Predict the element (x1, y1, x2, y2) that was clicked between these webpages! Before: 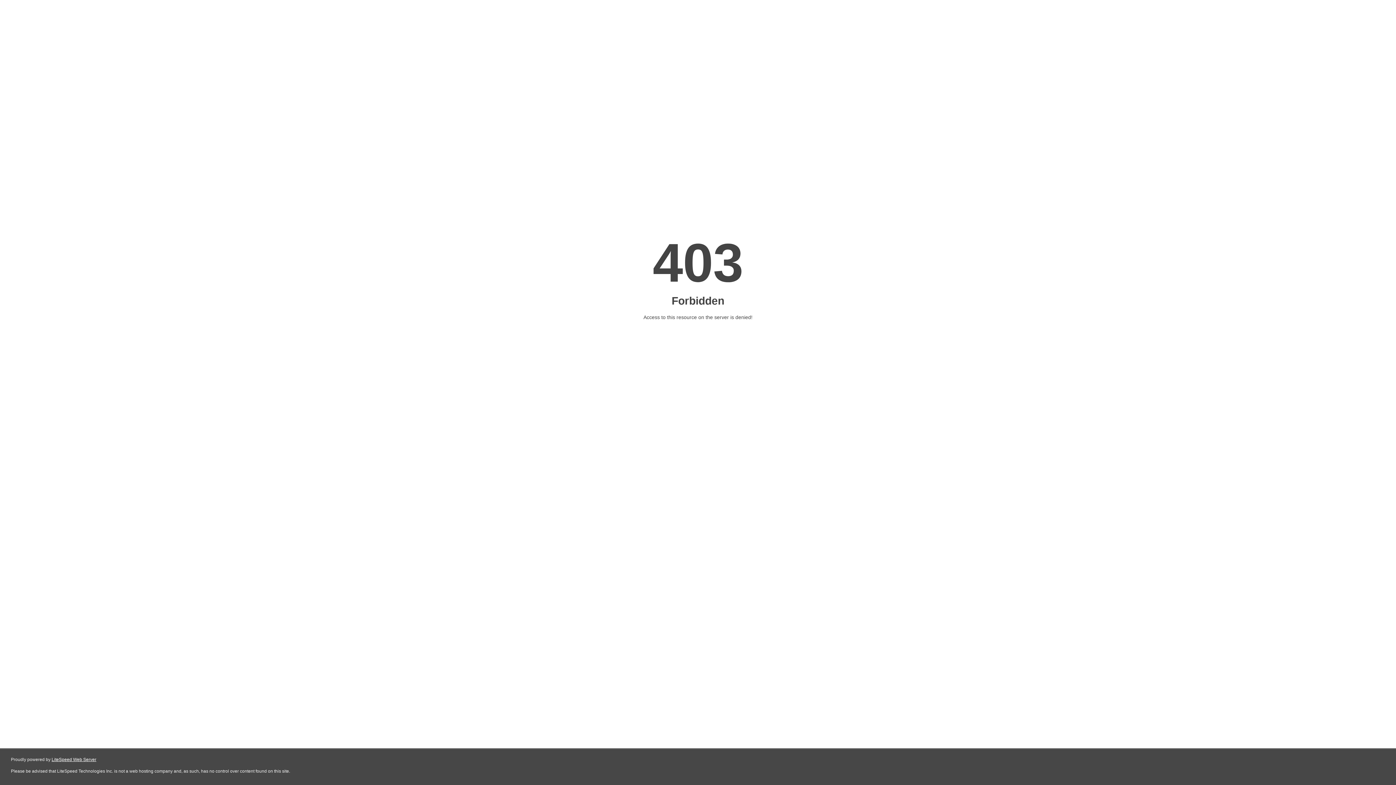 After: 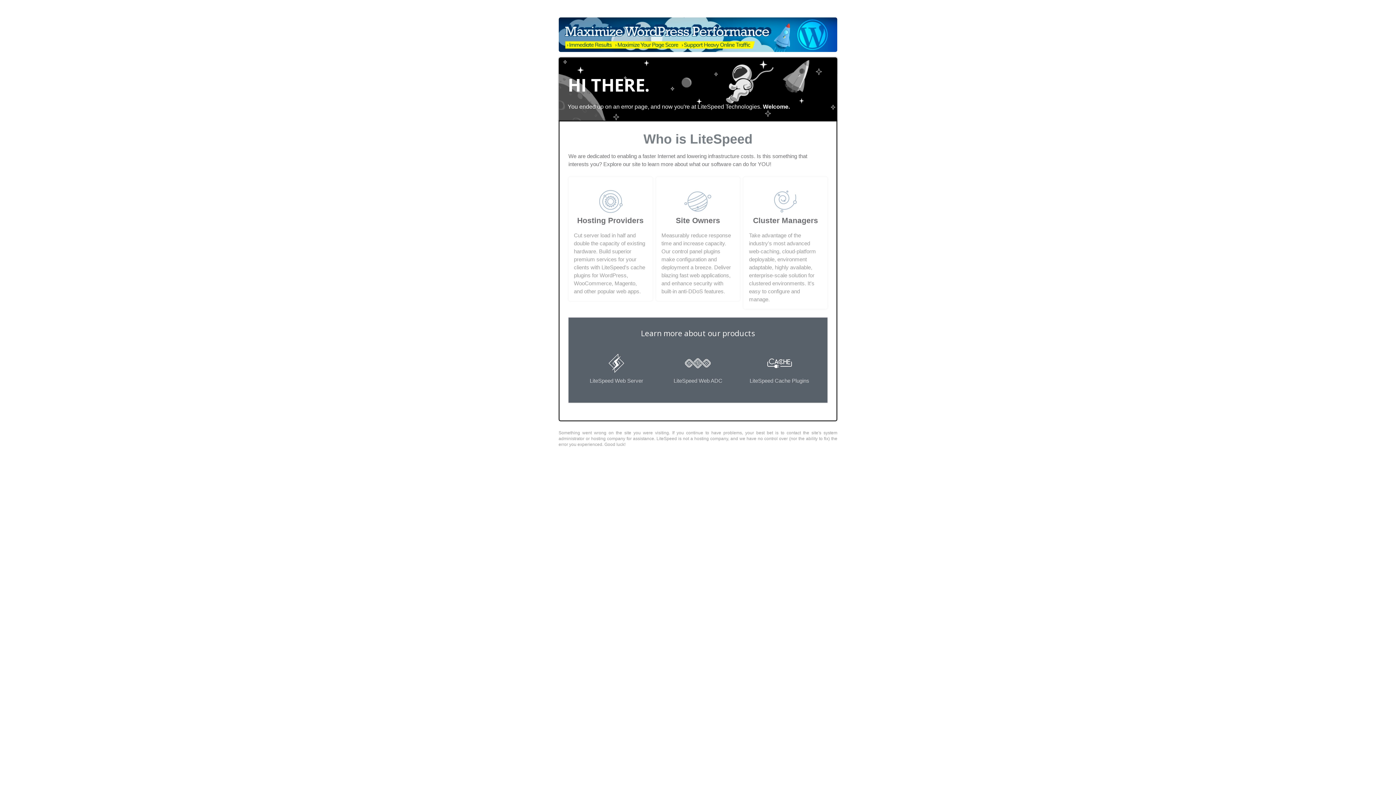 Action: label: LiteSpeed Web Server bbox: (51, 757, 96, 762)